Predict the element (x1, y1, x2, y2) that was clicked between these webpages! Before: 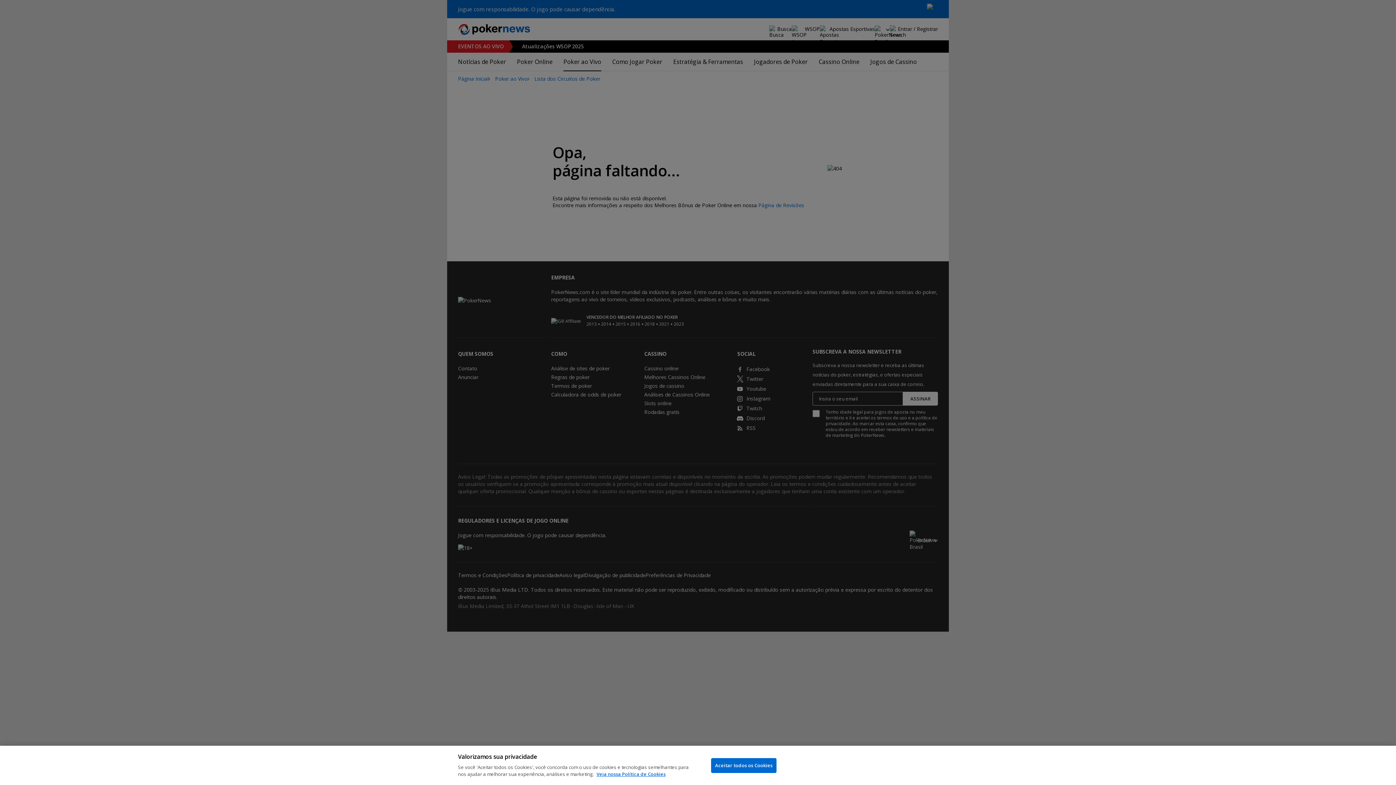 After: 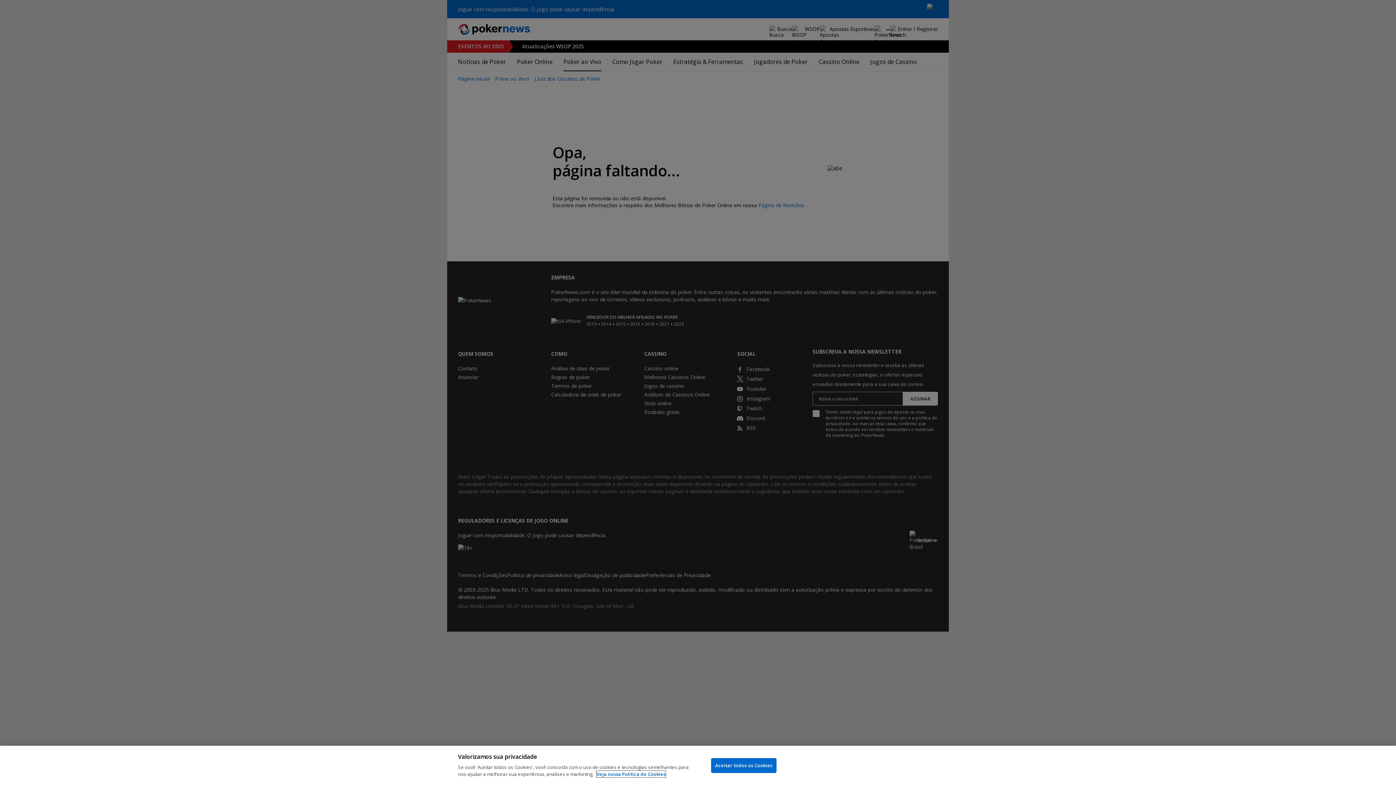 Action: bbox: (596, 771, 665, 777) label: Mais informações sobre a sua privacidade, abre em uma nova guia